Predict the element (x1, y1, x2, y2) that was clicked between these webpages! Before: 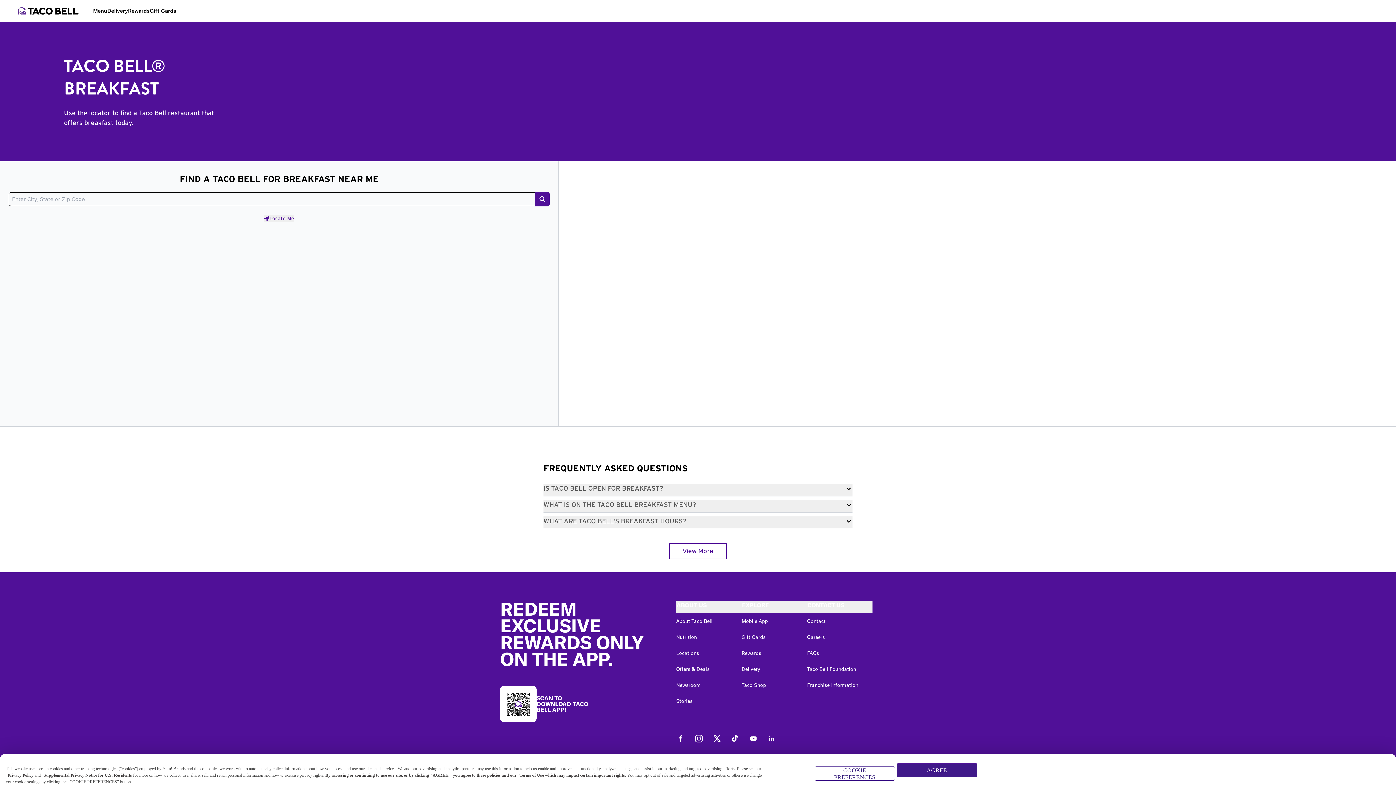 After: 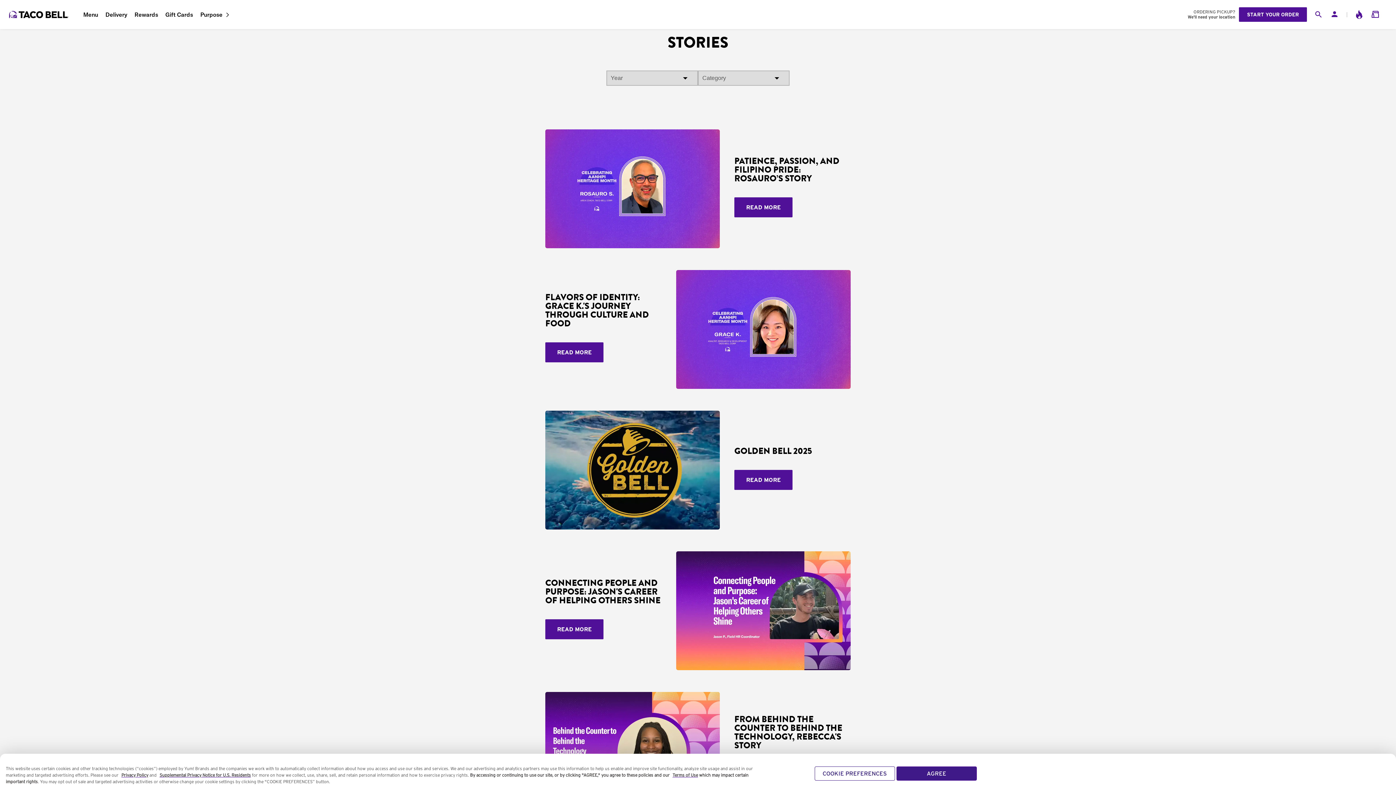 Action: label: Stories bbox: (676, 698, 692, 704)